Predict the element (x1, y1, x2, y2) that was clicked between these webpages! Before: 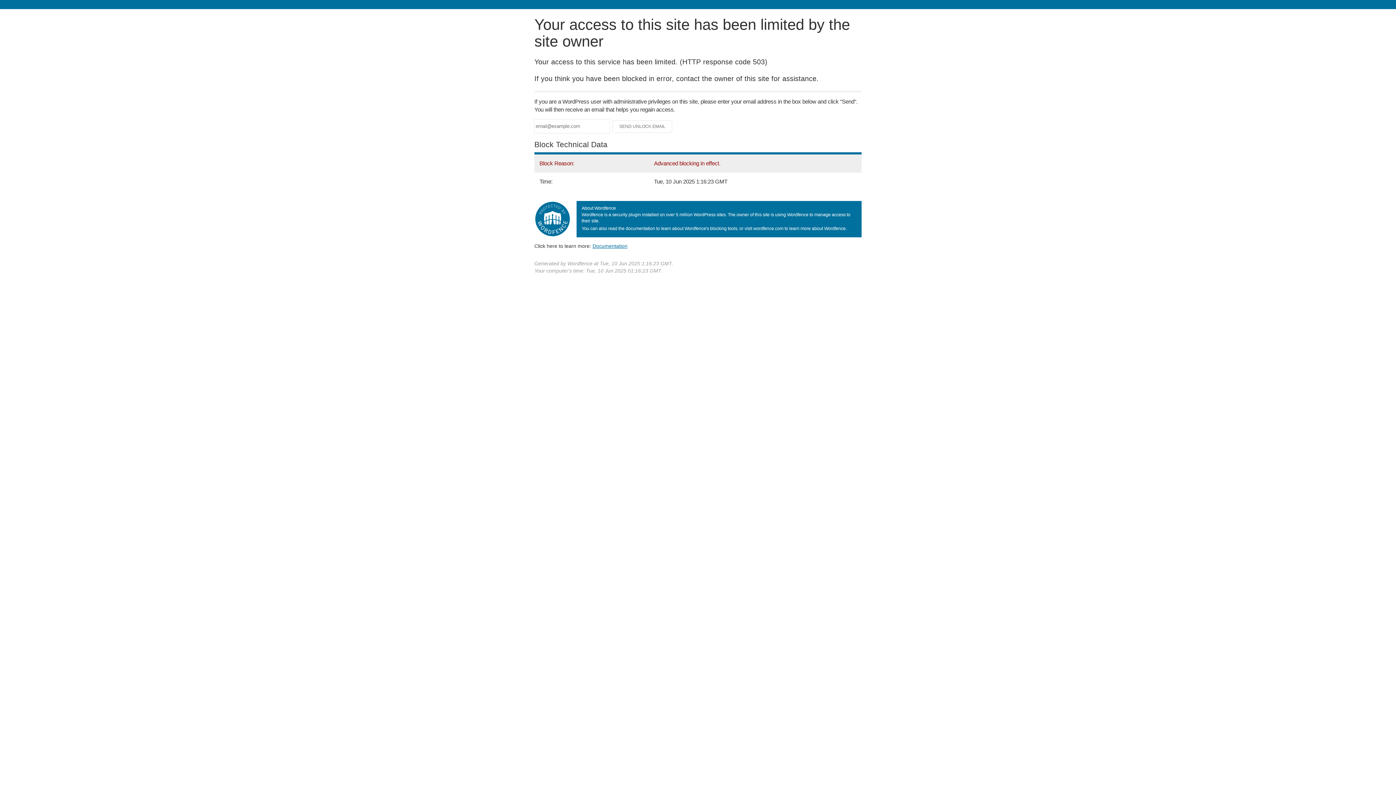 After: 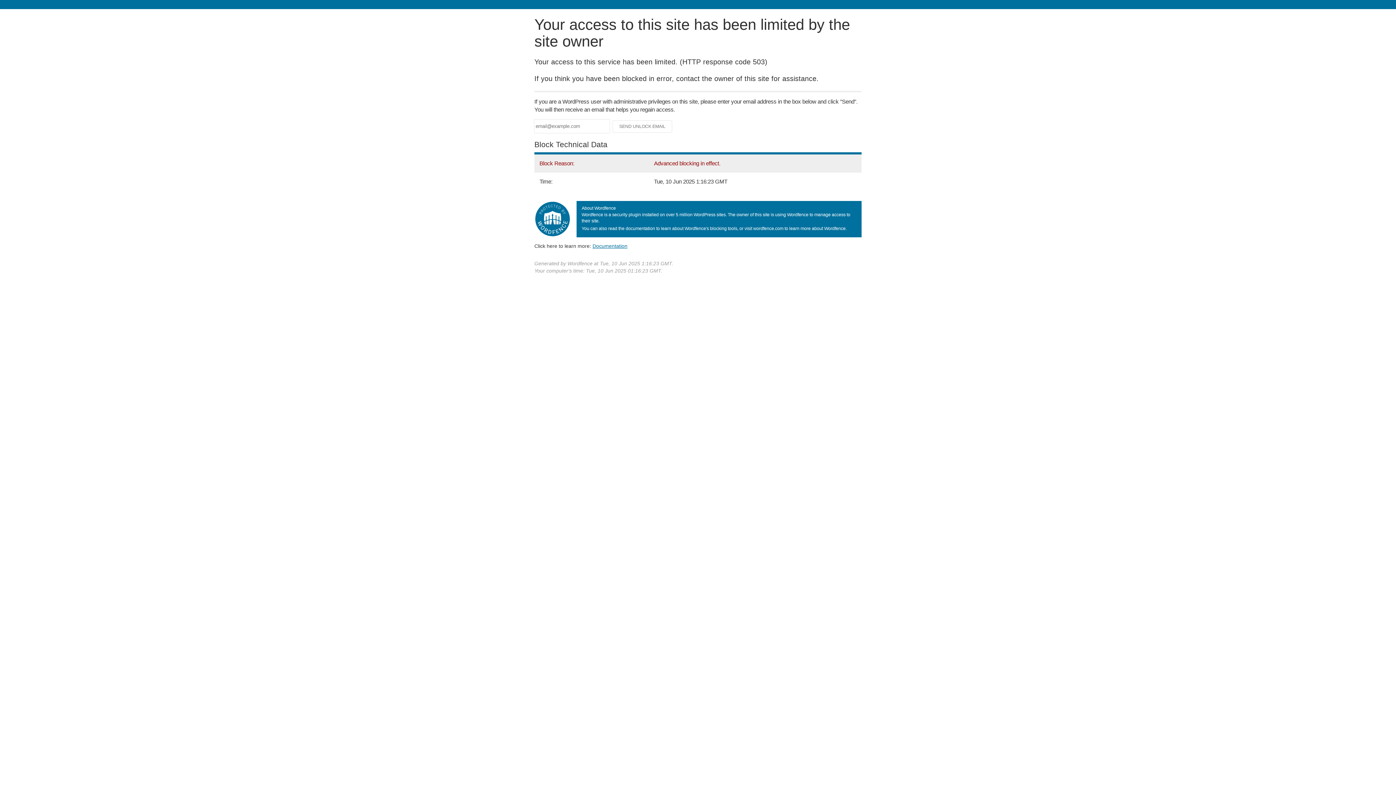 Action: label: Documentation bbox: (592, 243, 627, 248)